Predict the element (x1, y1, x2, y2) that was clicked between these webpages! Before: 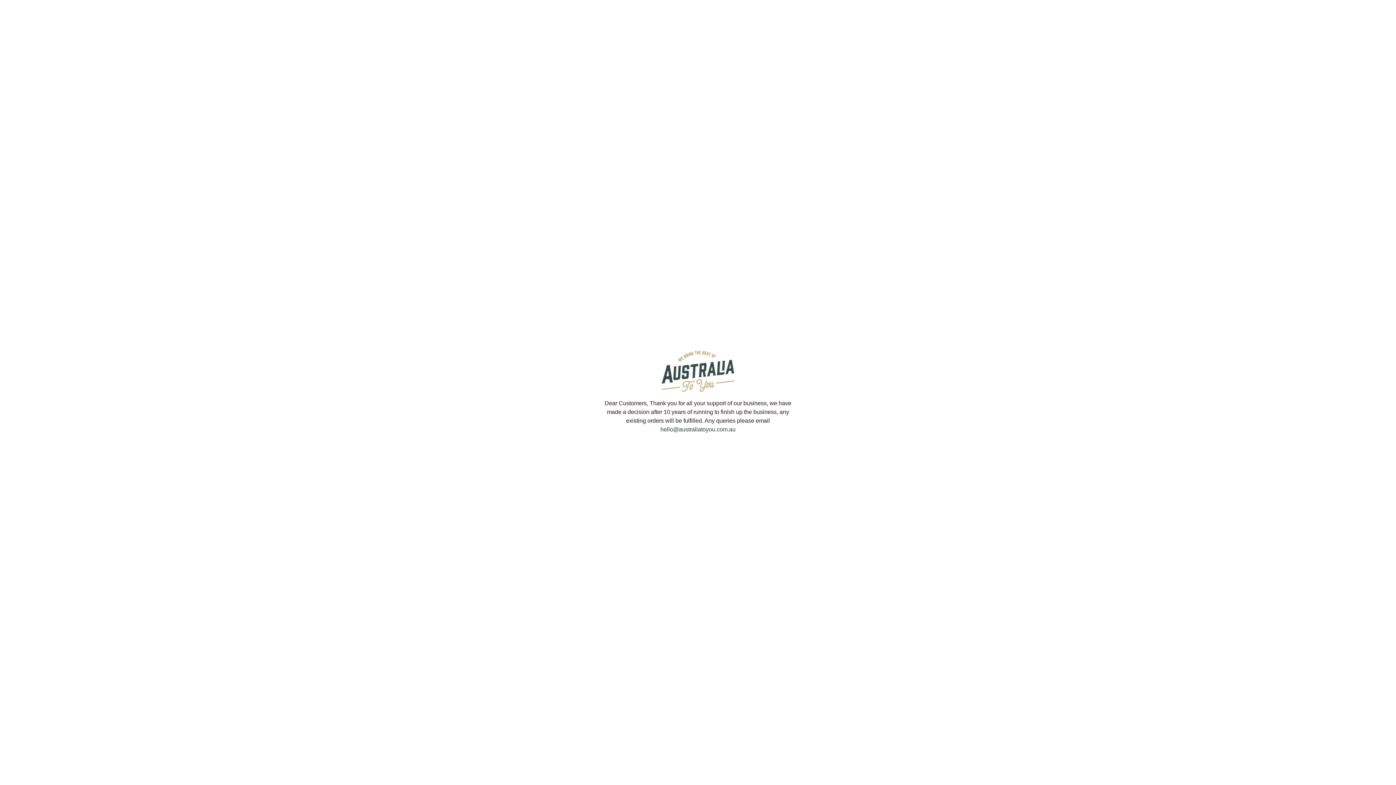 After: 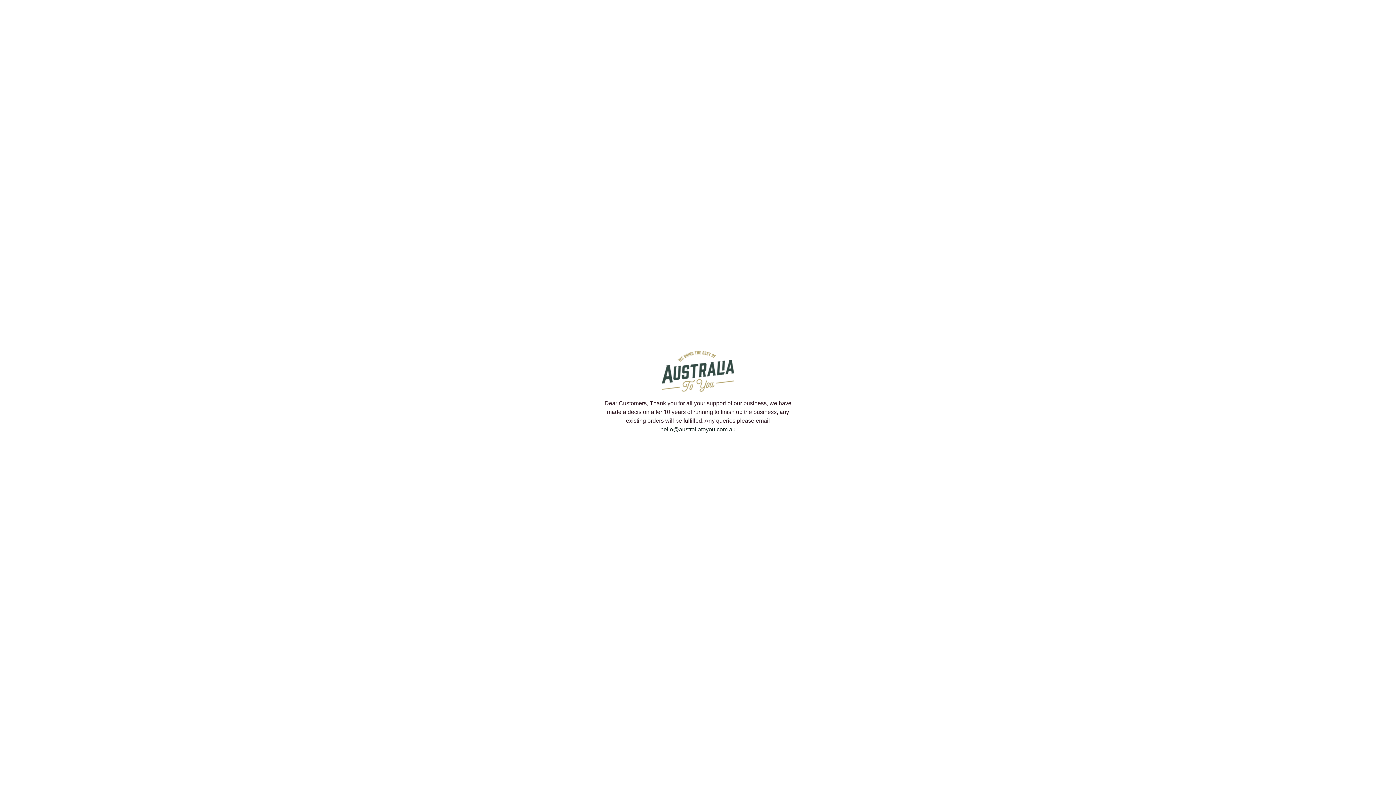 Action: bbox: (660, 426, 735, 432) label: hello@australiatoyou.com.au